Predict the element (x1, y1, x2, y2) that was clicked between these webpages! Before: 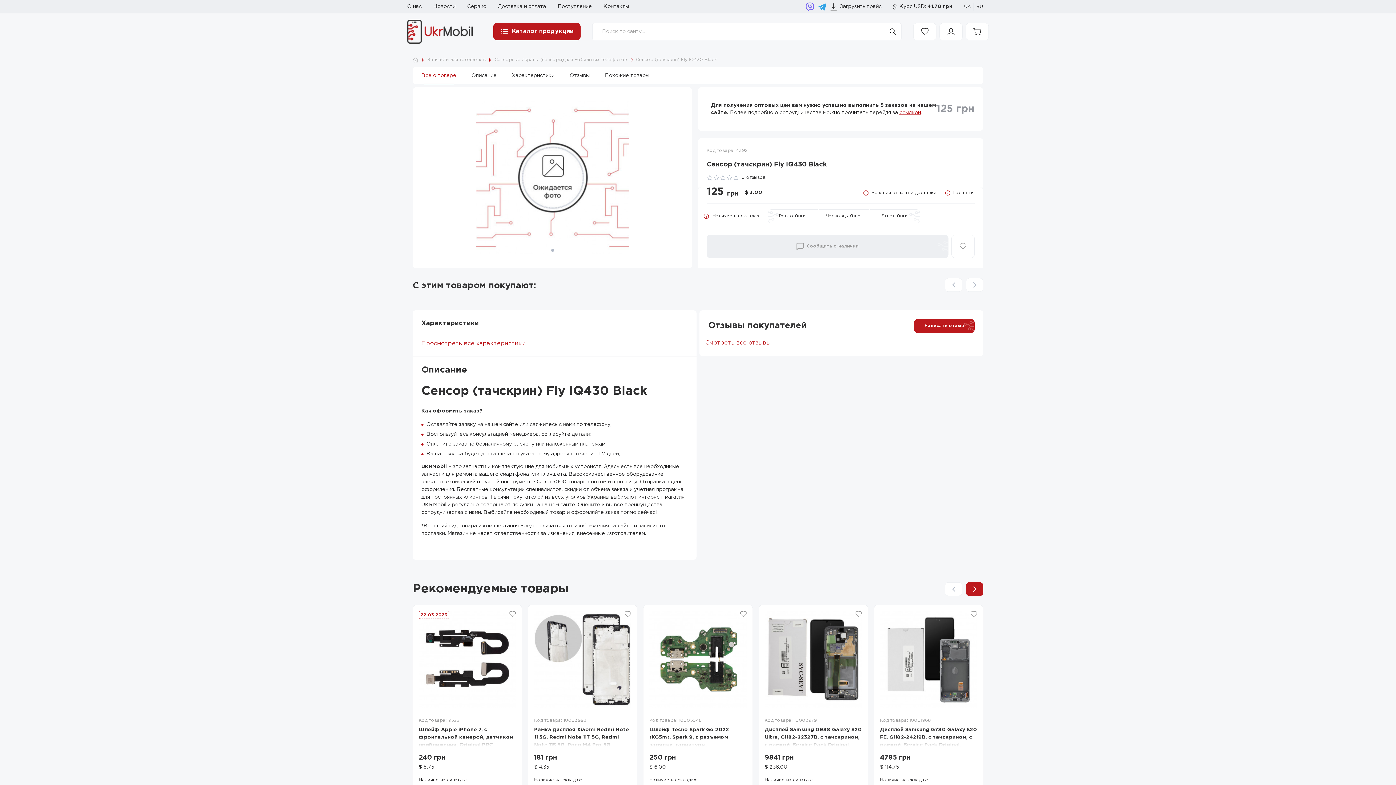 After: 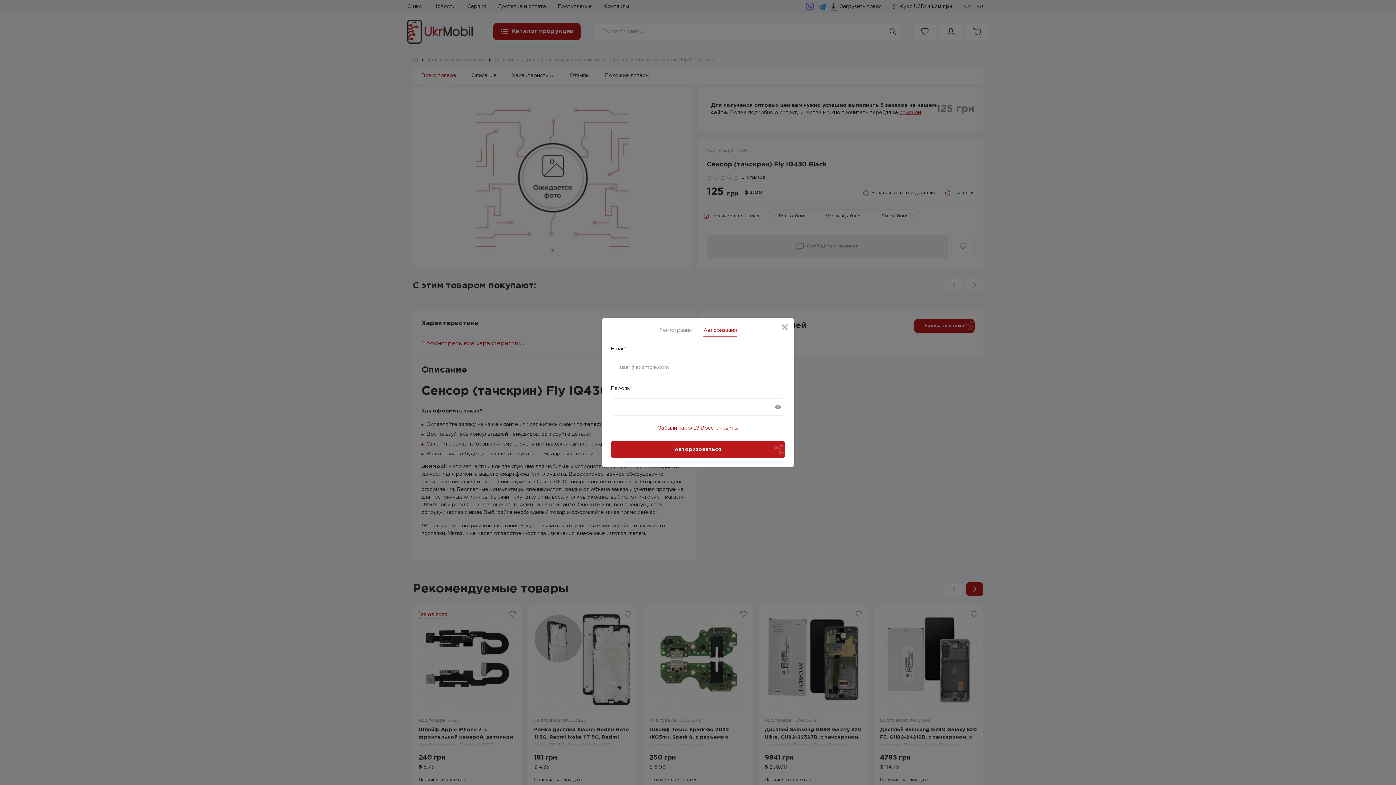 Action: bbox: (913, 22, 936, 40)